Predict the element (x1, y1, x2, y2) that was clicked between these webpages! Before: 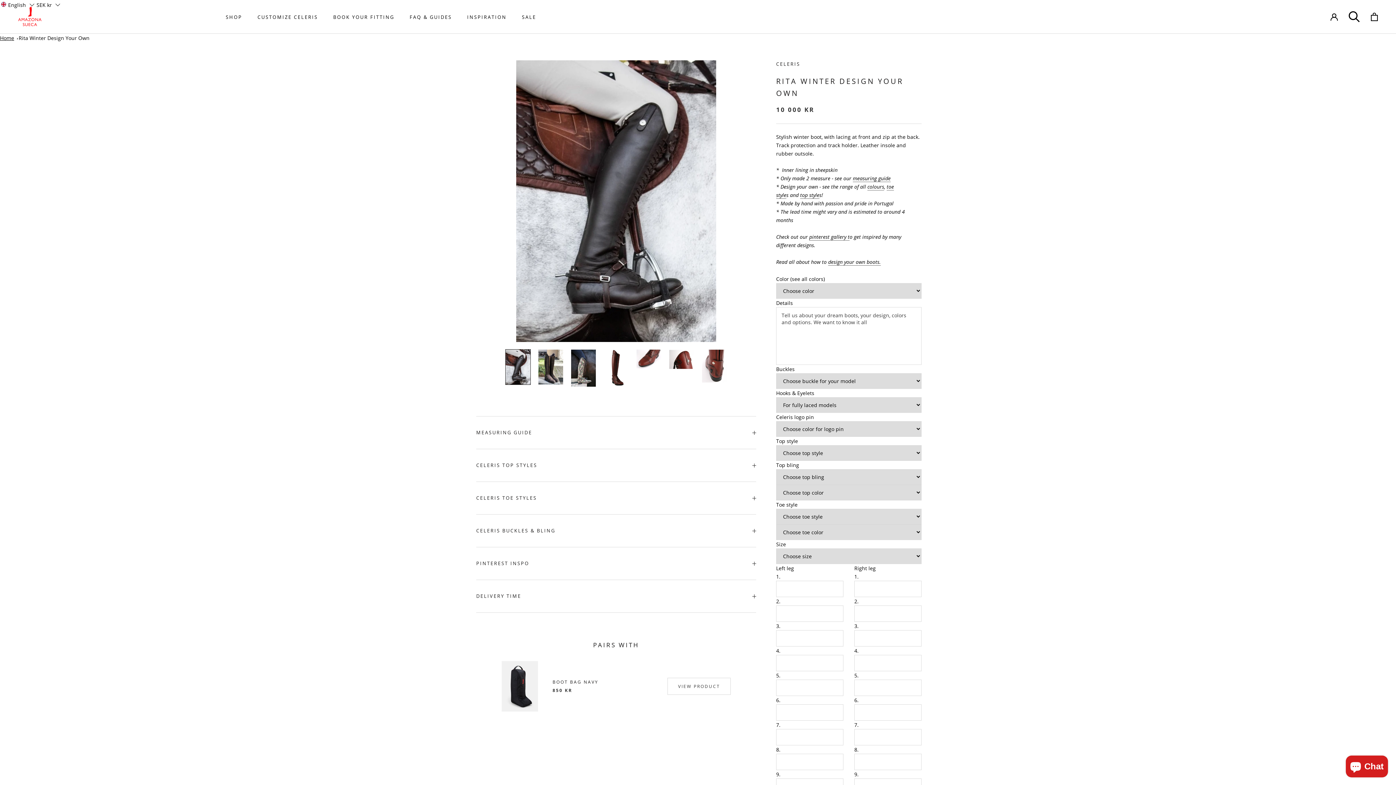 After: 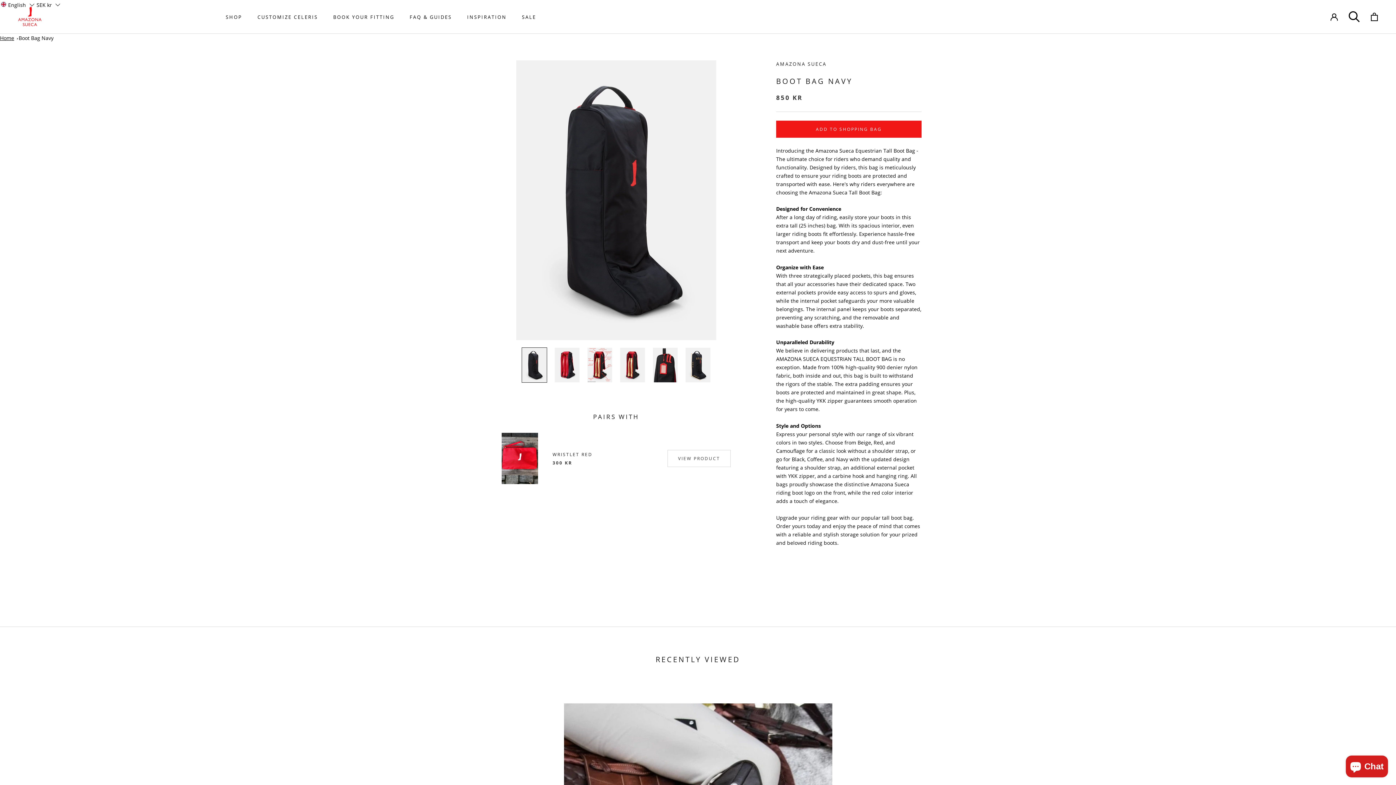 Action: bbox: (667, 678, 730, 695) label: VIEW PRODUCT